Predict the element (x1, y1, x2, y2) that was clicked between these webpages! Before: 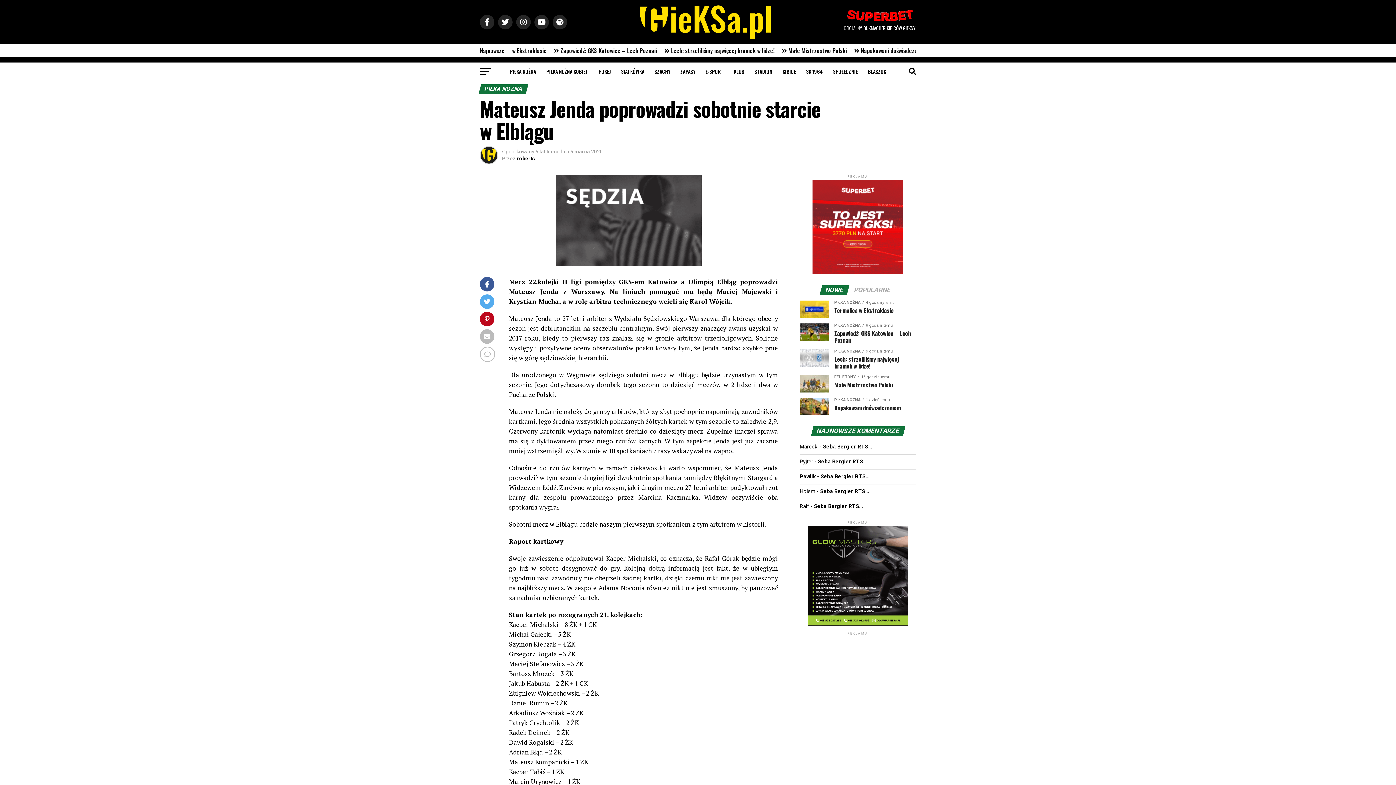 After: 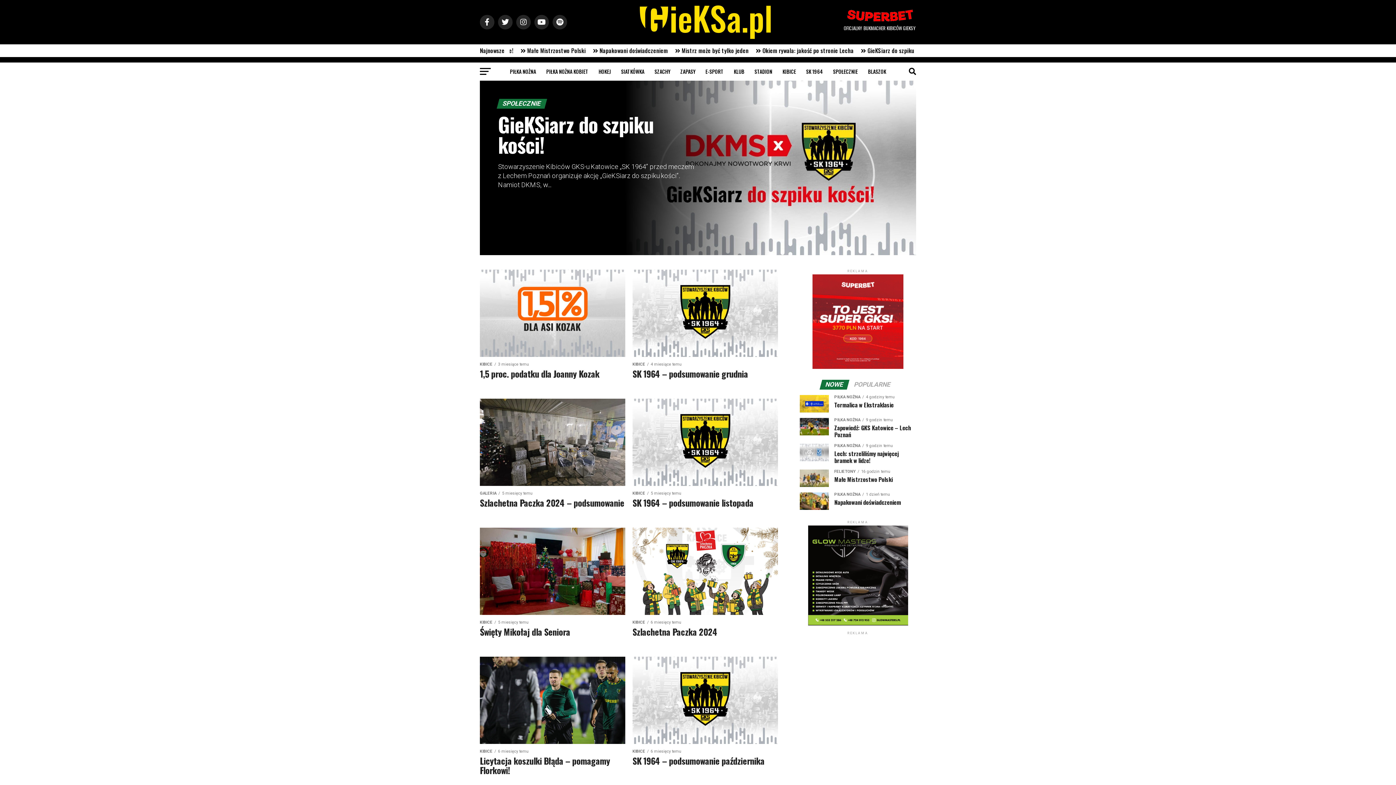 Action: label: SPOŁECZNIE bbox: (828, 62, 862, 80)